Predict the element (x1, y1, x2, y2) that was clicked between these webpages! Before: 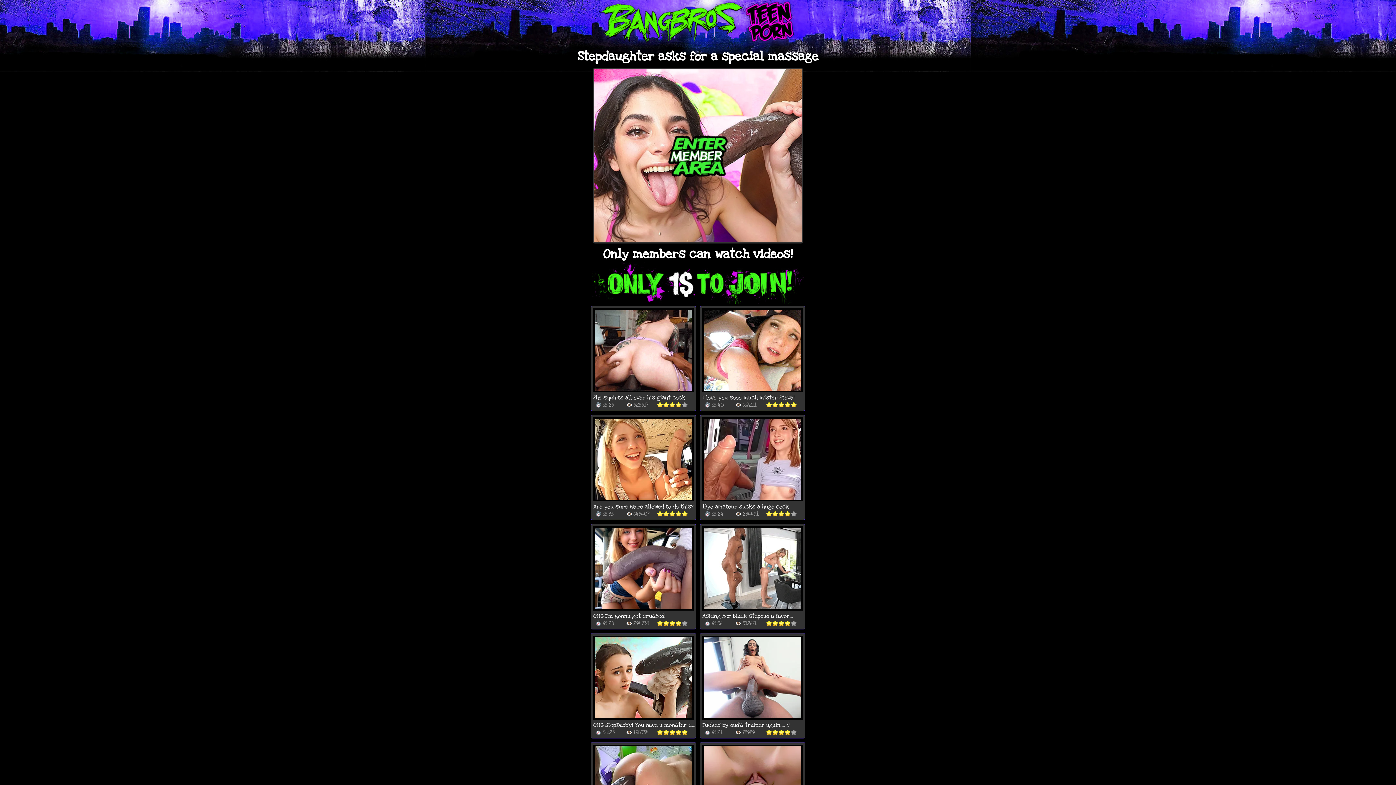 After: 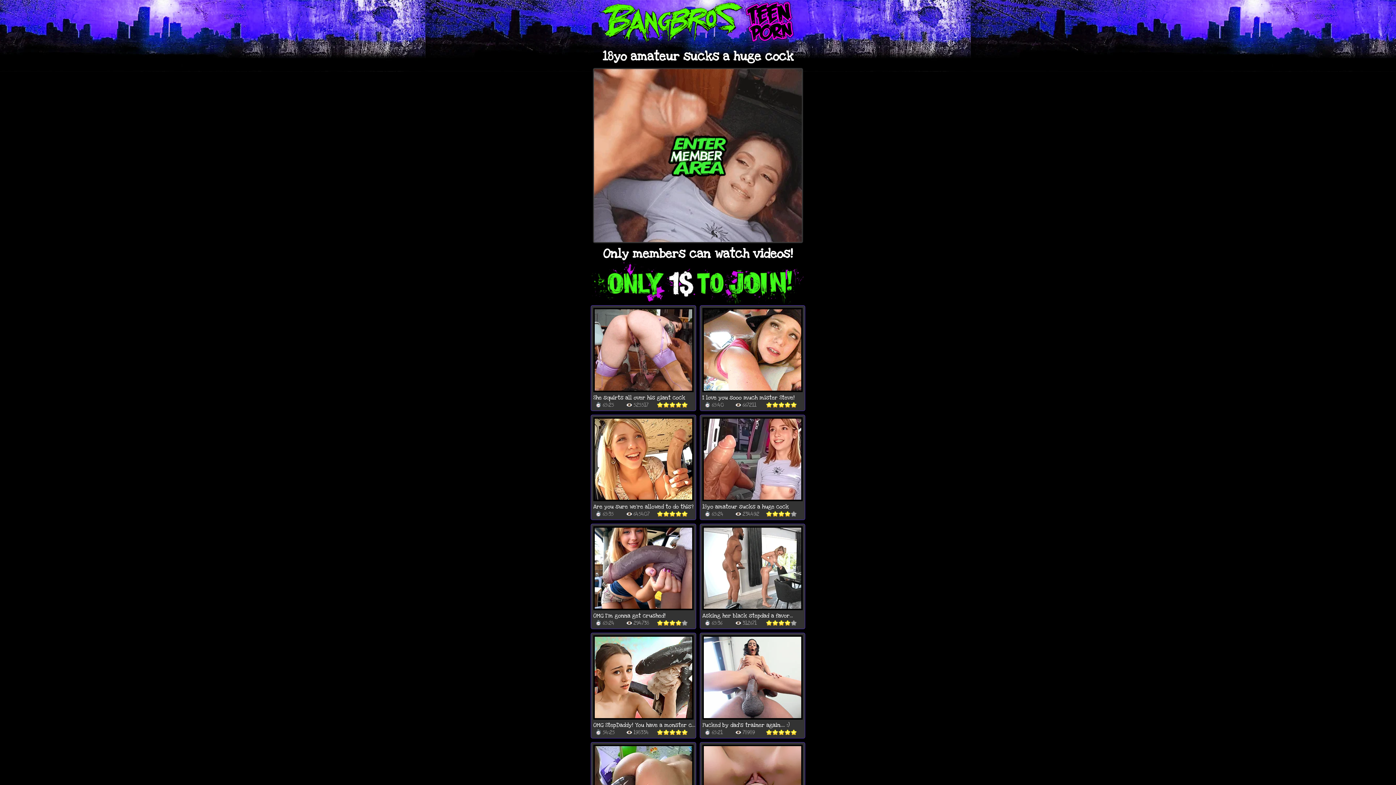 Action: bbox: (702, 417, 802, 501)